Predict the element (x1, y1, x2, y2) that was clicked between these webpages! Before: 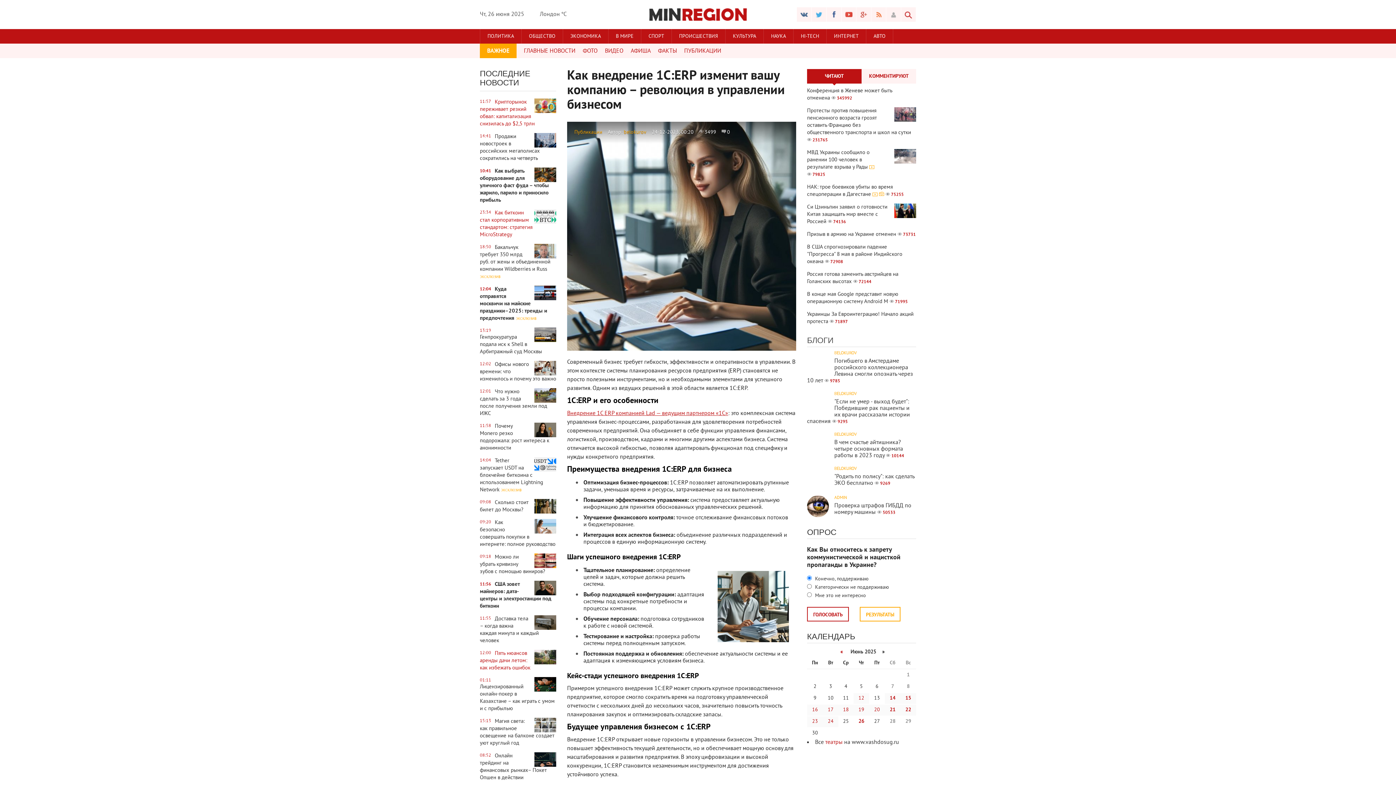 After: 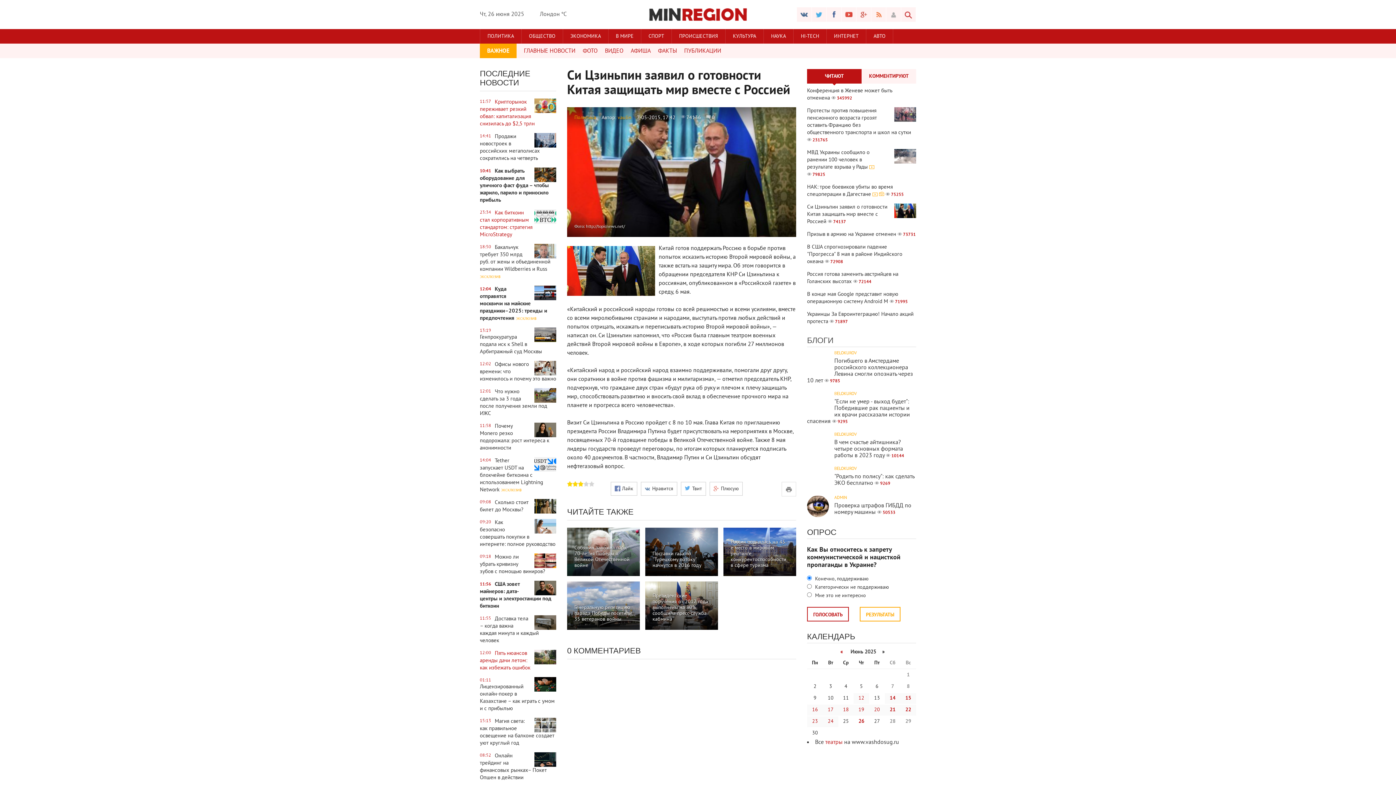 Action: bbox: (807, 203, 916, 225) label: Си Цзиньпин заявил о готовности Китая защищать мир вместе с Россией 74136